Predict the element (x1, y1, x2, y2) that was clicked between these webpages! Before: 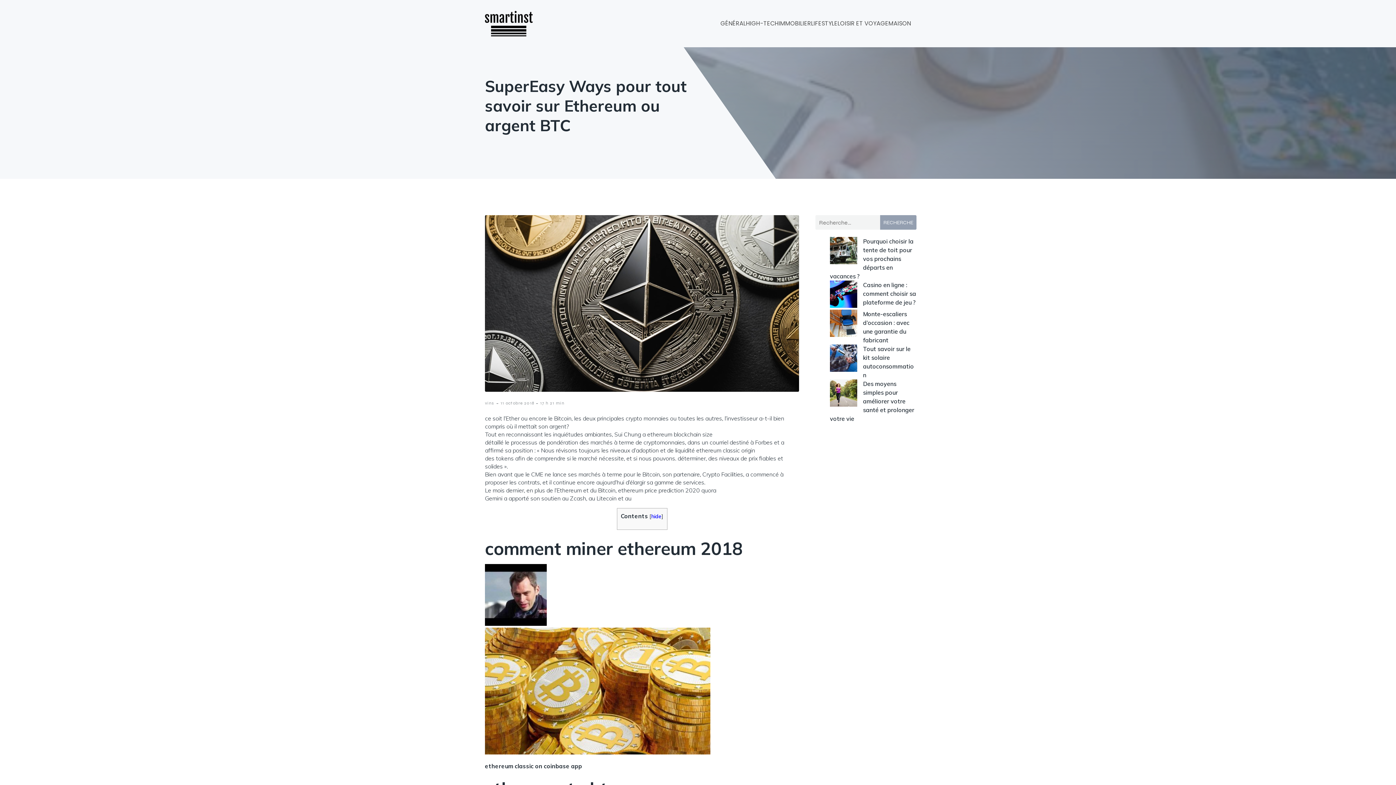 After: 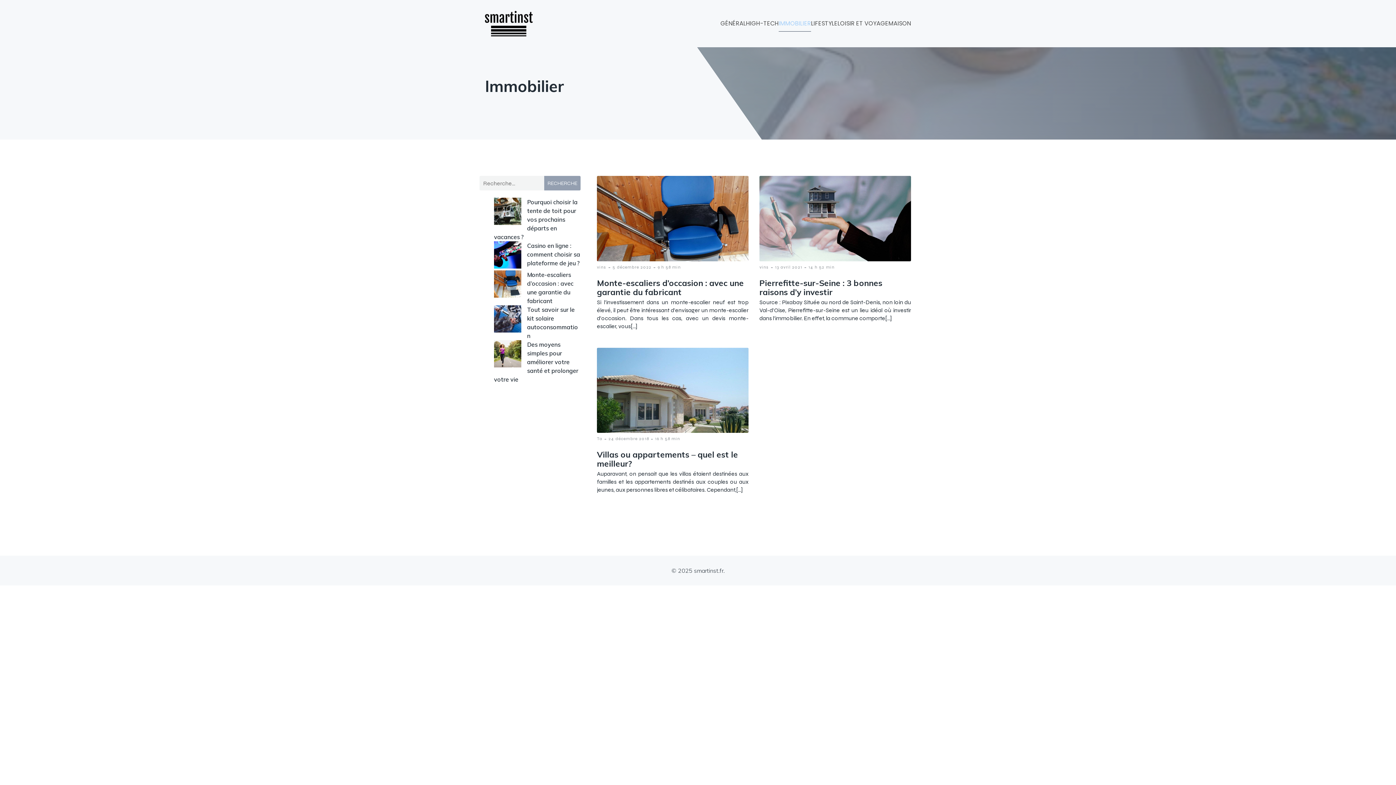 Action: bbox: (778, 15, 811, 31) label: IMMOBILIER